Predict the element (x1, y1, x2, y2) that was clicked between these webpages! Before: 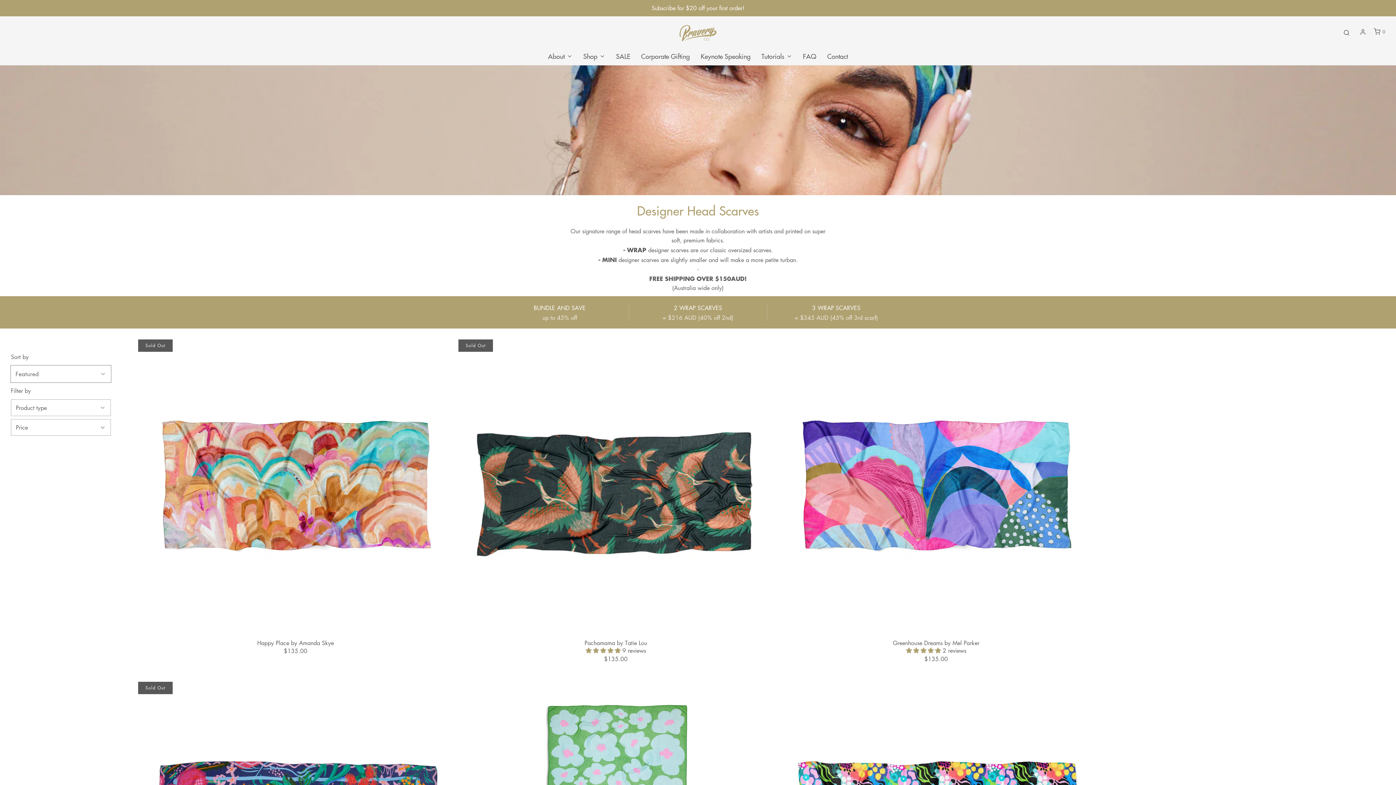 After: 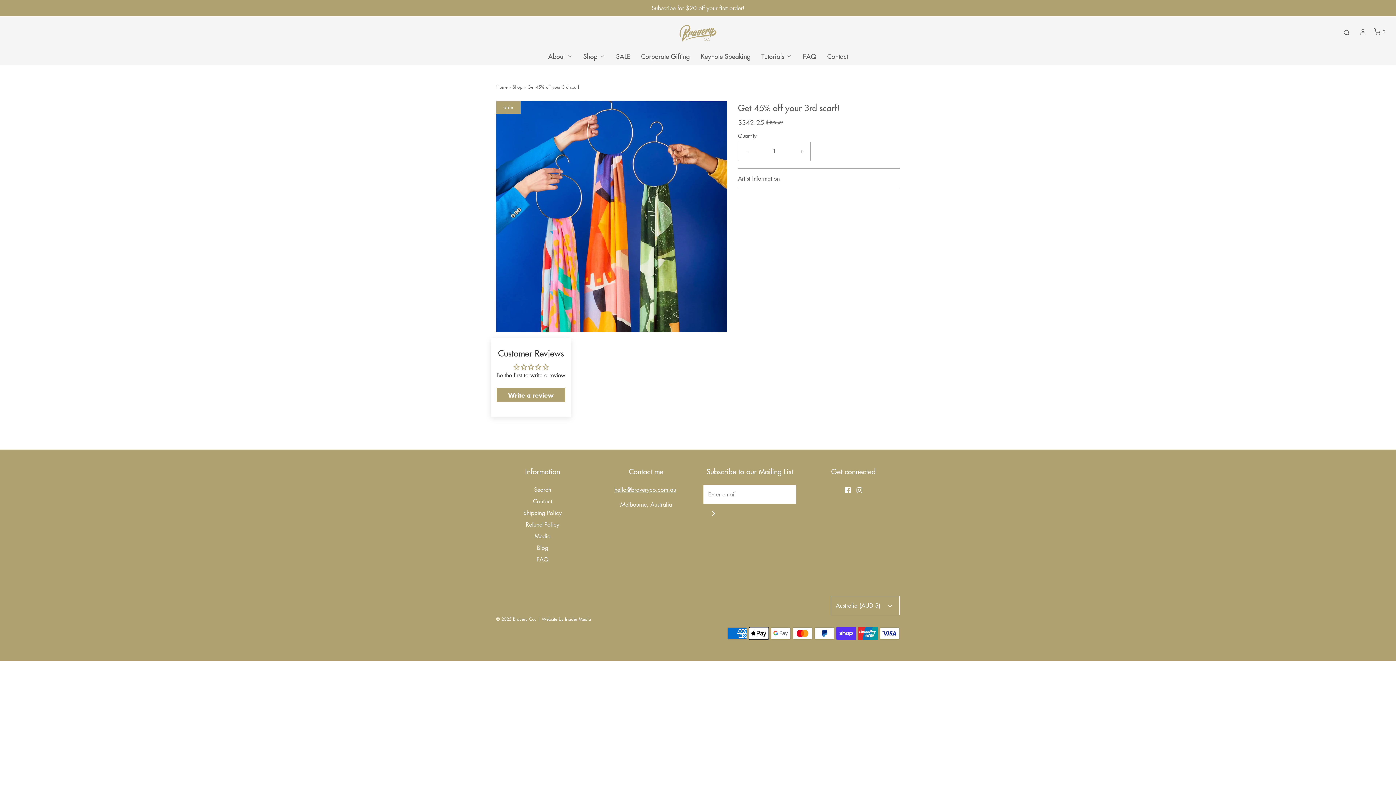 Action: bbox: (791, 303, 881, 321) label: 3 WRAP SCARVES
= $345 AUD (45% off 3rd scarf)